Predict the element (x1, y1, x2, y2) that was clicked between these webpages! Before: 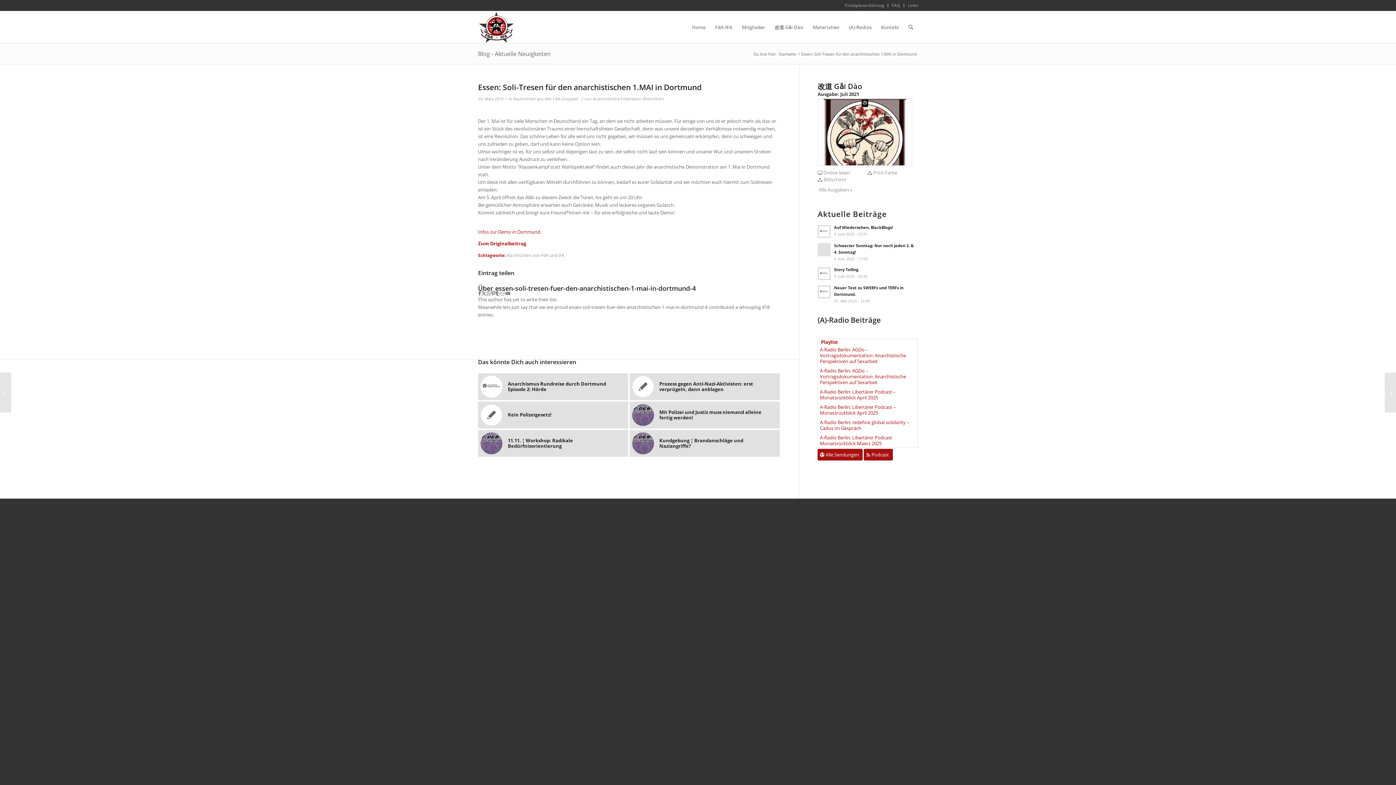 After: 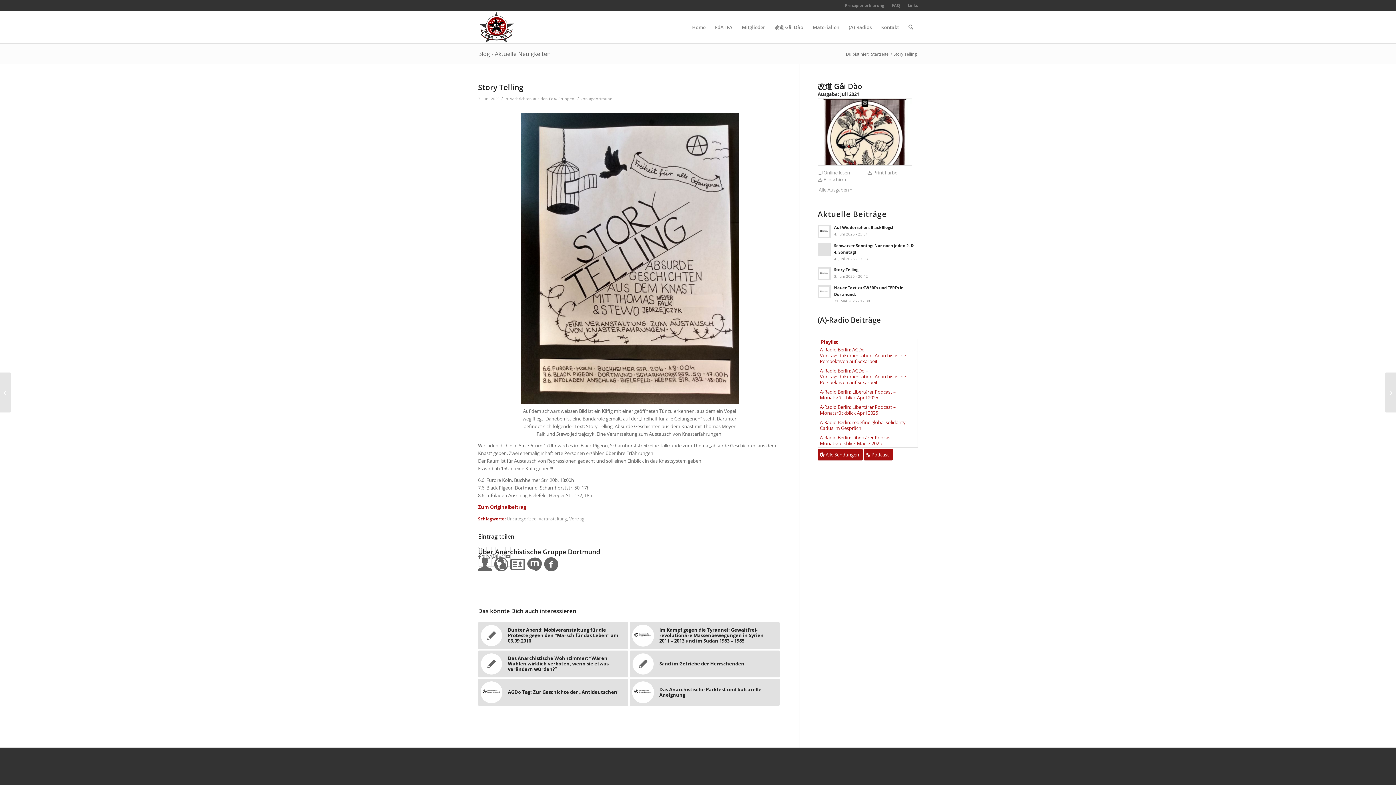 Action: label: Story Telling bbox: (834, 266, 858, 272)